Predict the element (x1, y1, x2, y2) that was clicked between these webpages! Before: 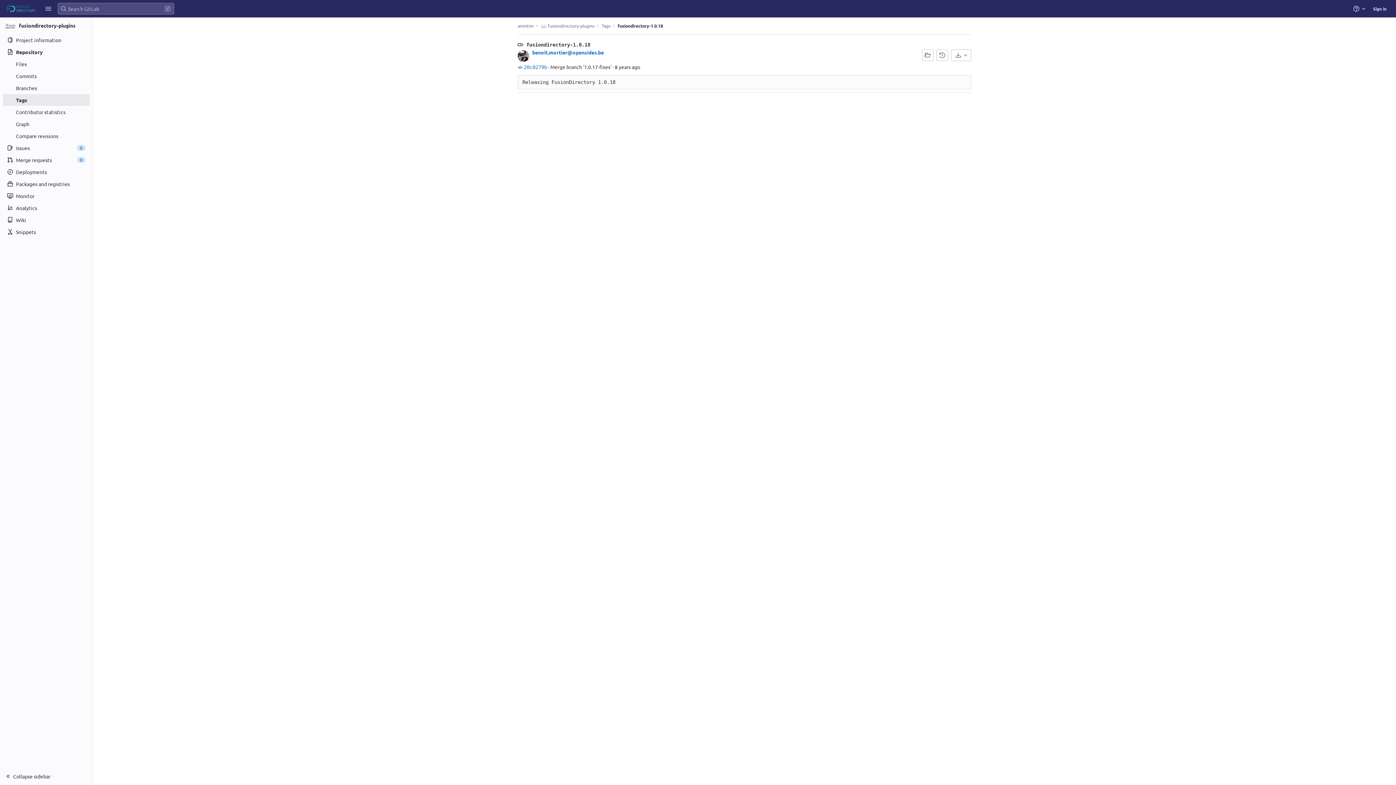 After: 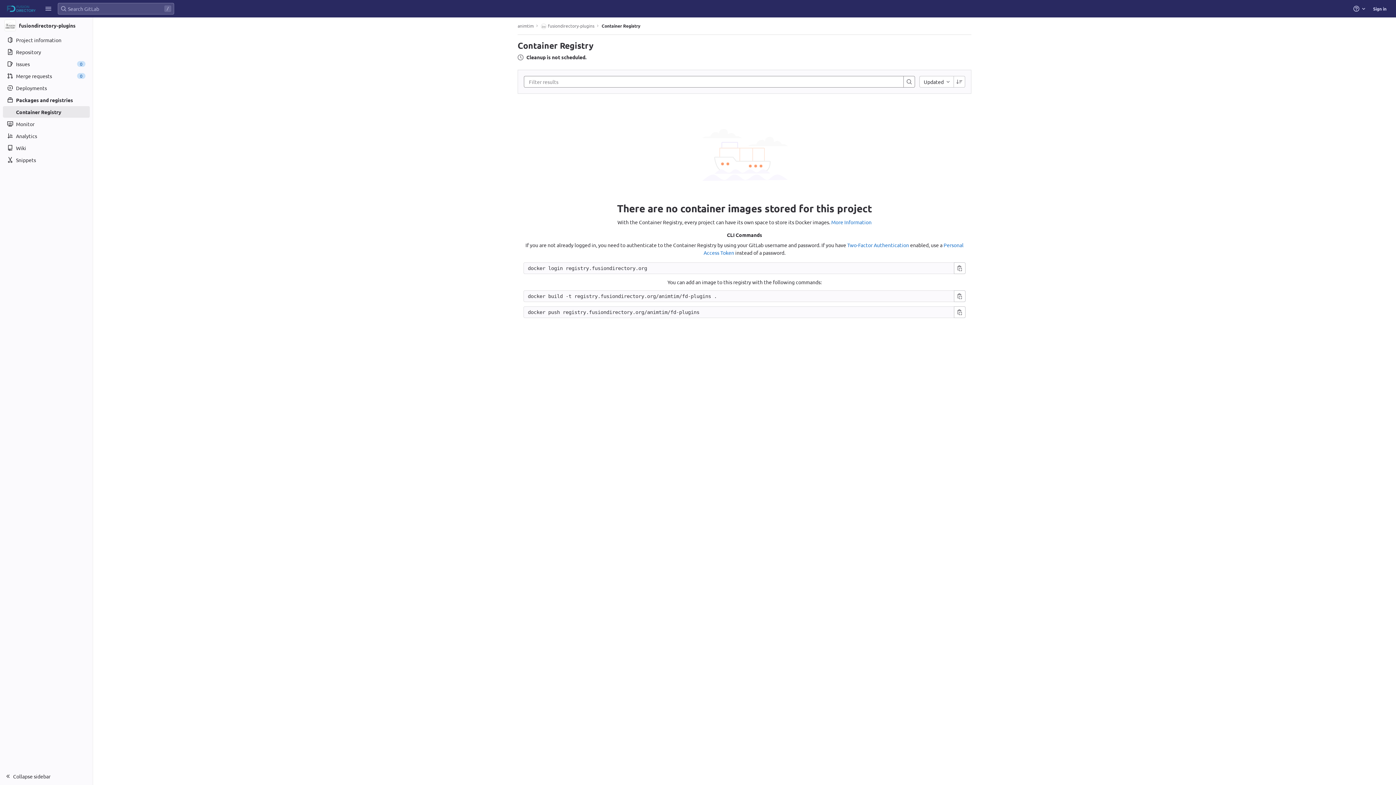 Action: bbox: (2, 178, 89, 189) label: Packages and registries